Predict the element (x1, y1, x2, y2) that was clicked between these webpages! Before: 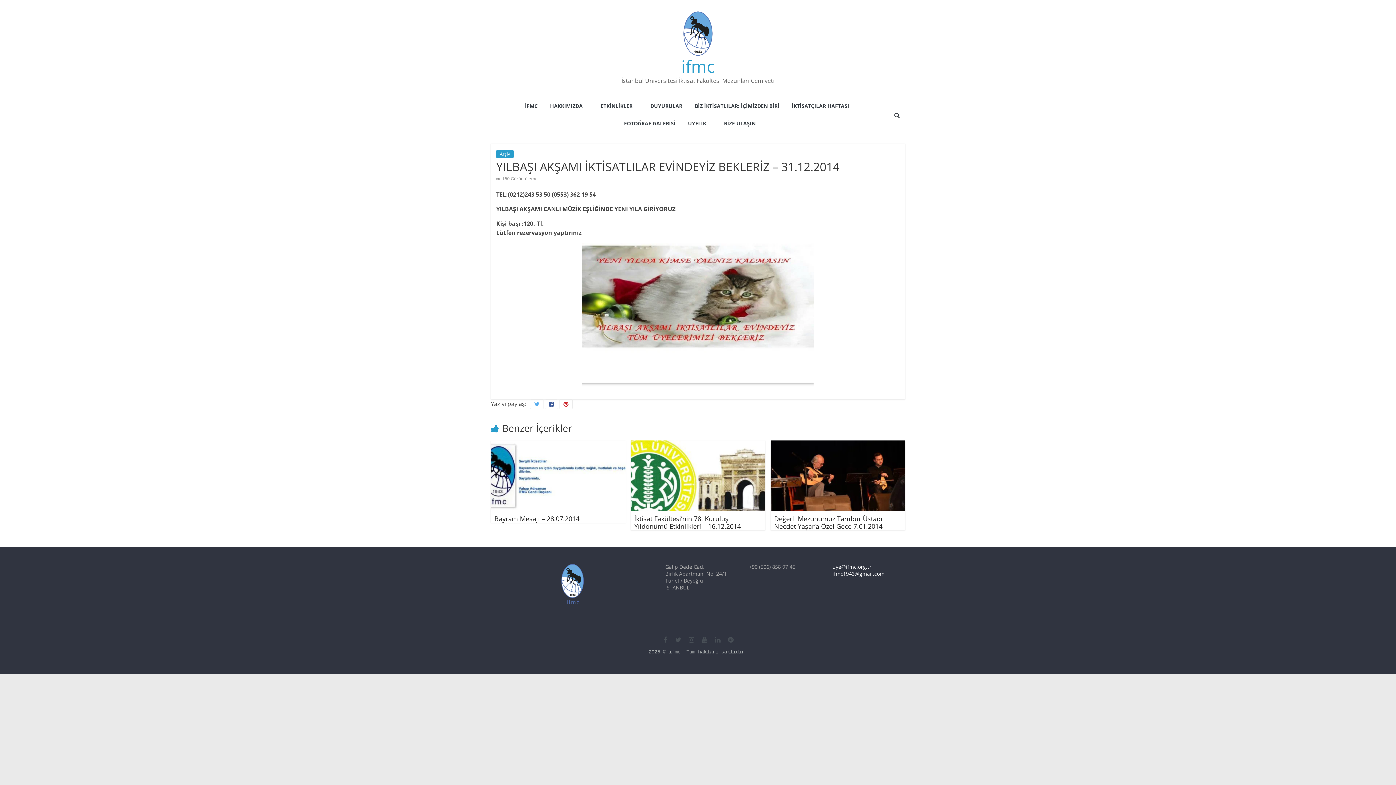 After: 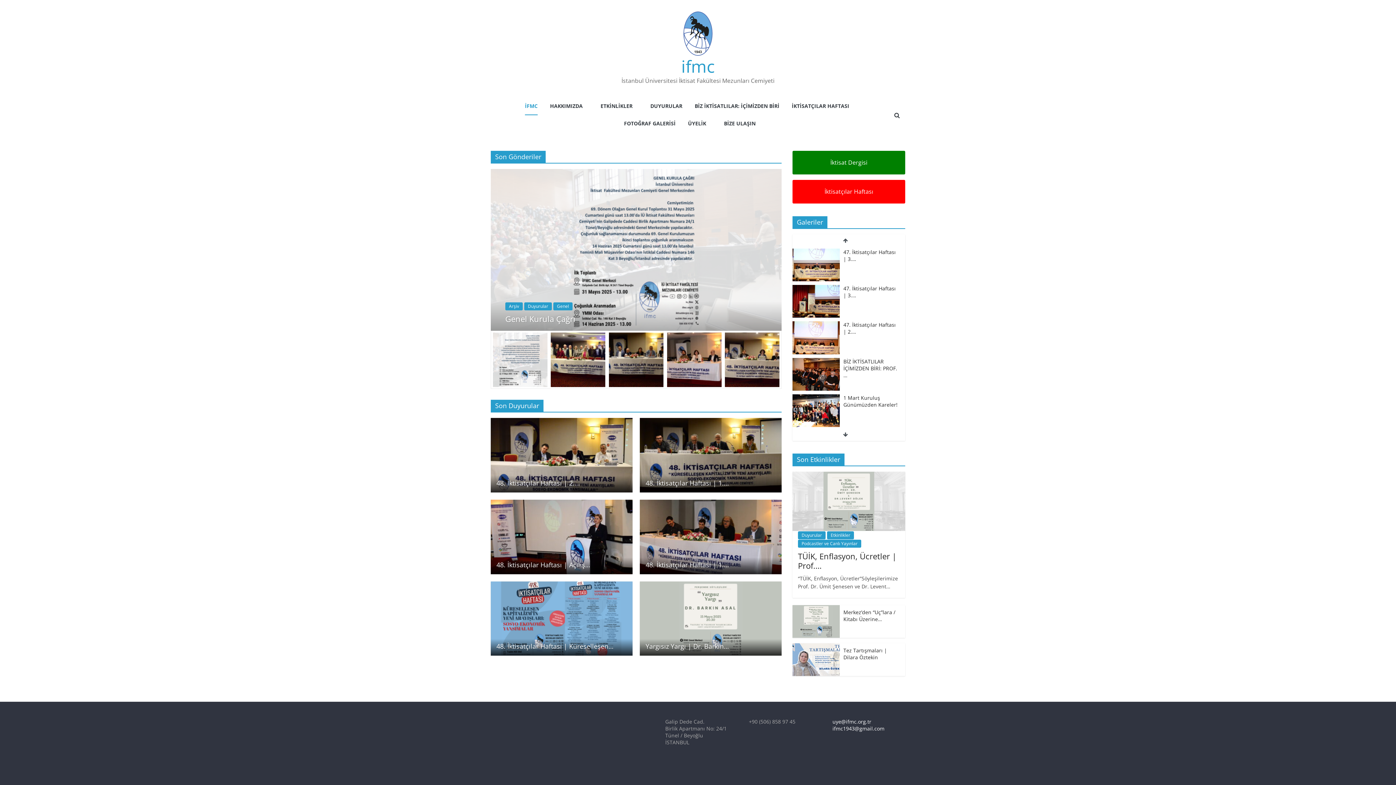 Action: label: ifmc bbox: (669, 649, 680, 655)